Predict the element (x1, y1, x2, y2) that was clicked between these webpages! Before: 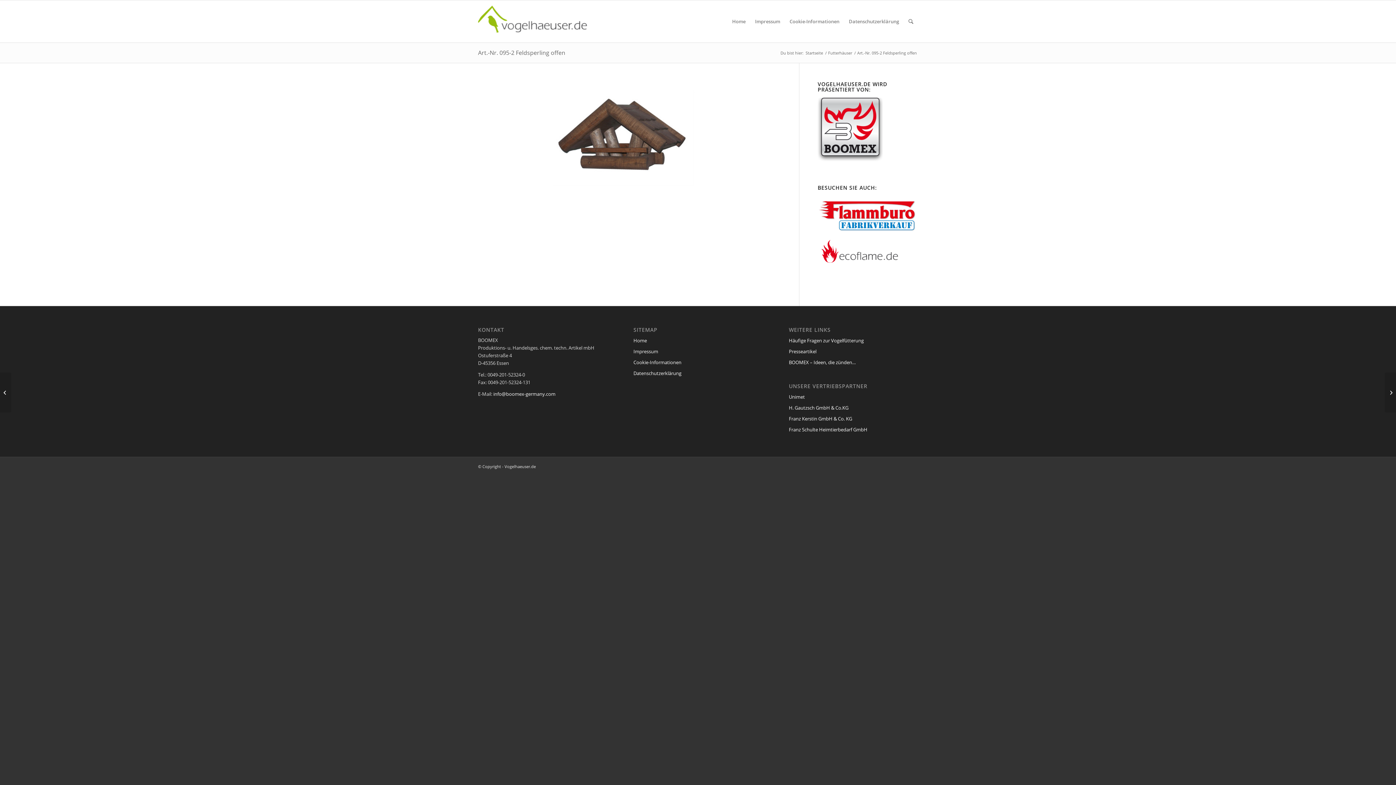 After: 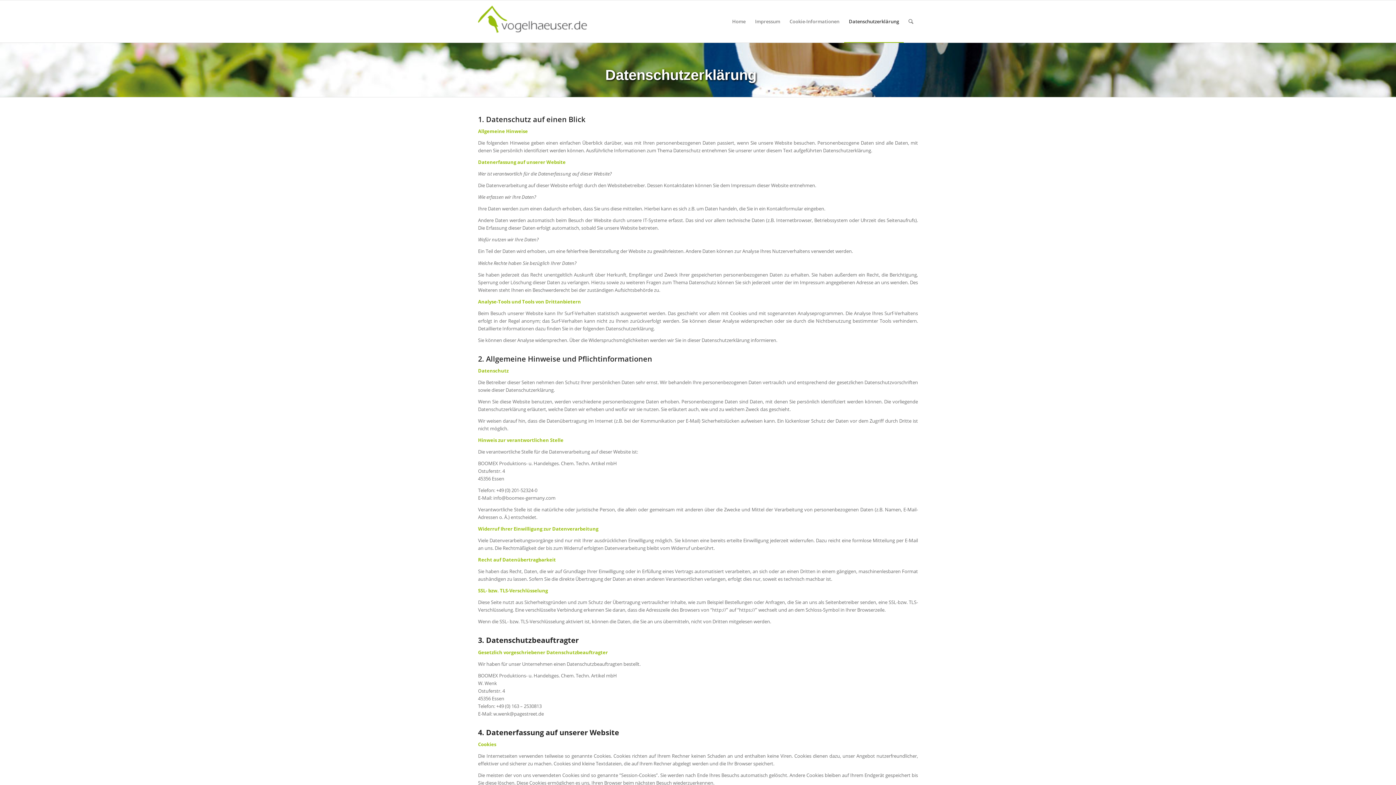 Action: label: Datenschutzerklärung bbox: (844, 0, 904, 42)